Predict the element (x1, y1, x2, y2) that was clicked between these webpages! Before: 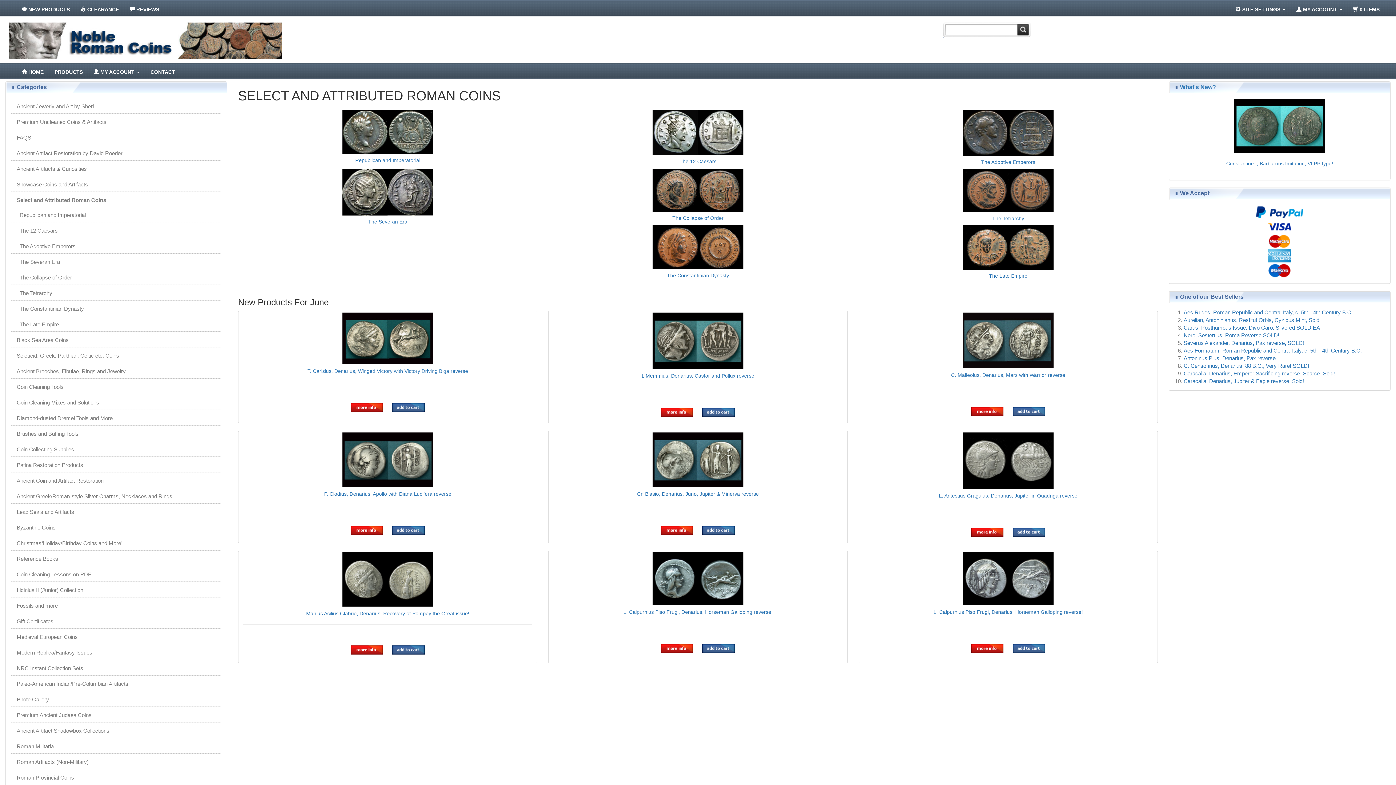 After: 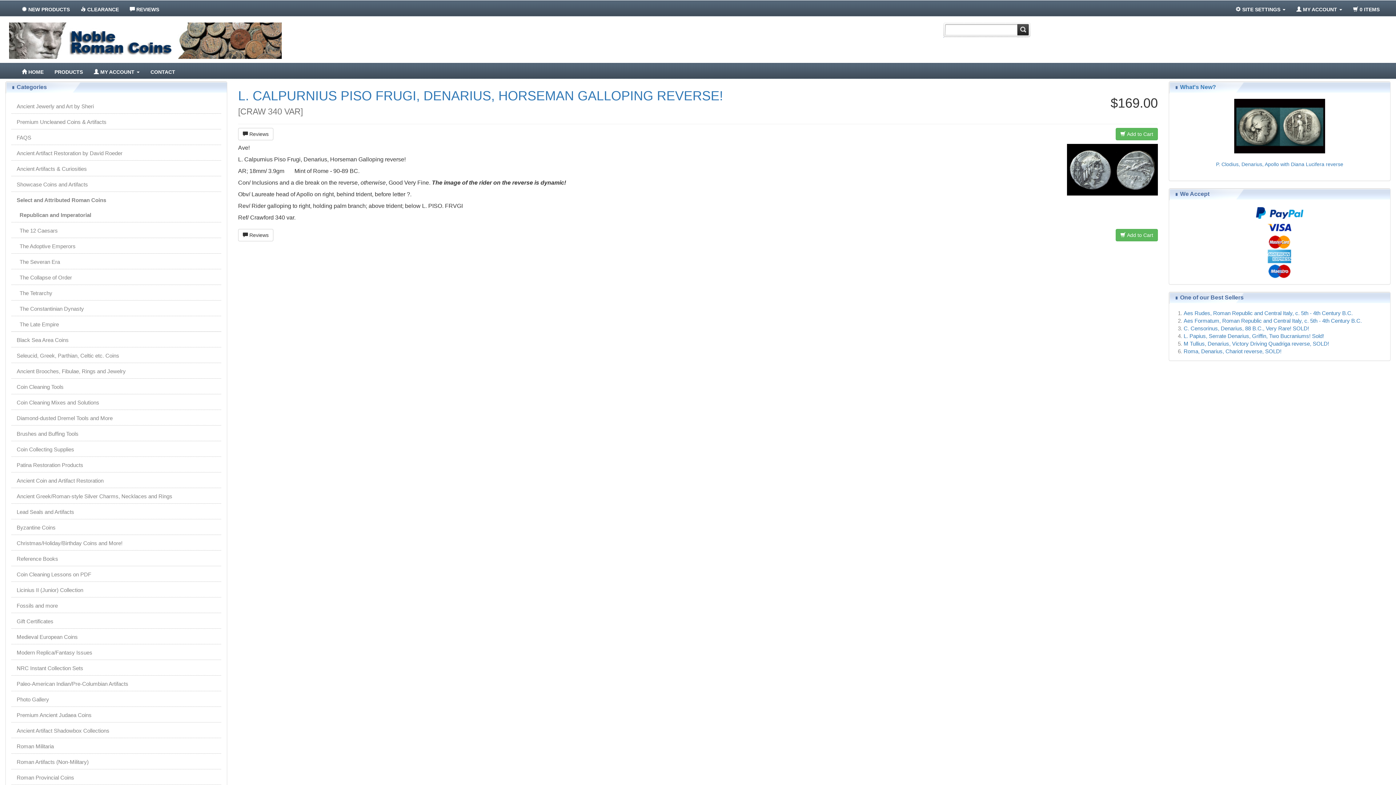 Action: bbox: (860, 552, 1156, 605)